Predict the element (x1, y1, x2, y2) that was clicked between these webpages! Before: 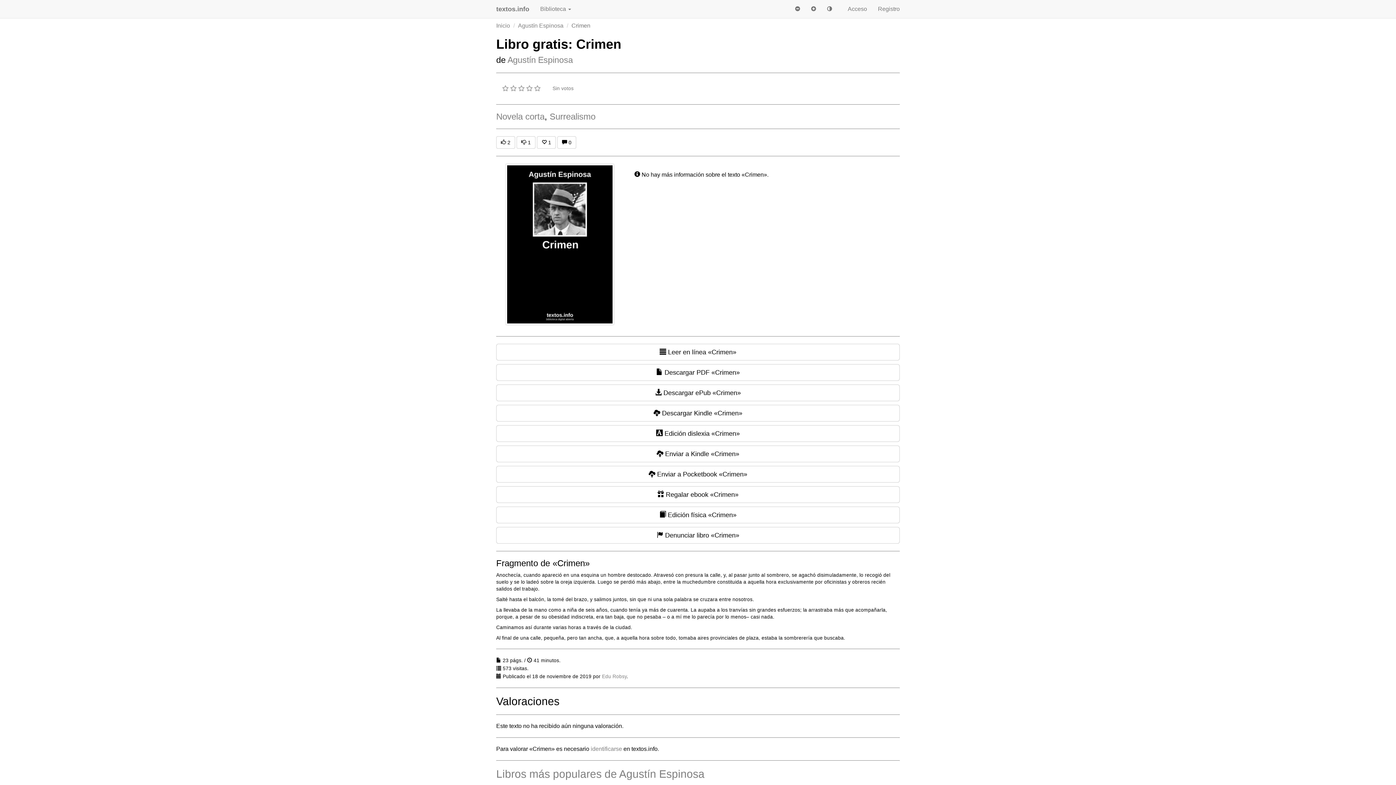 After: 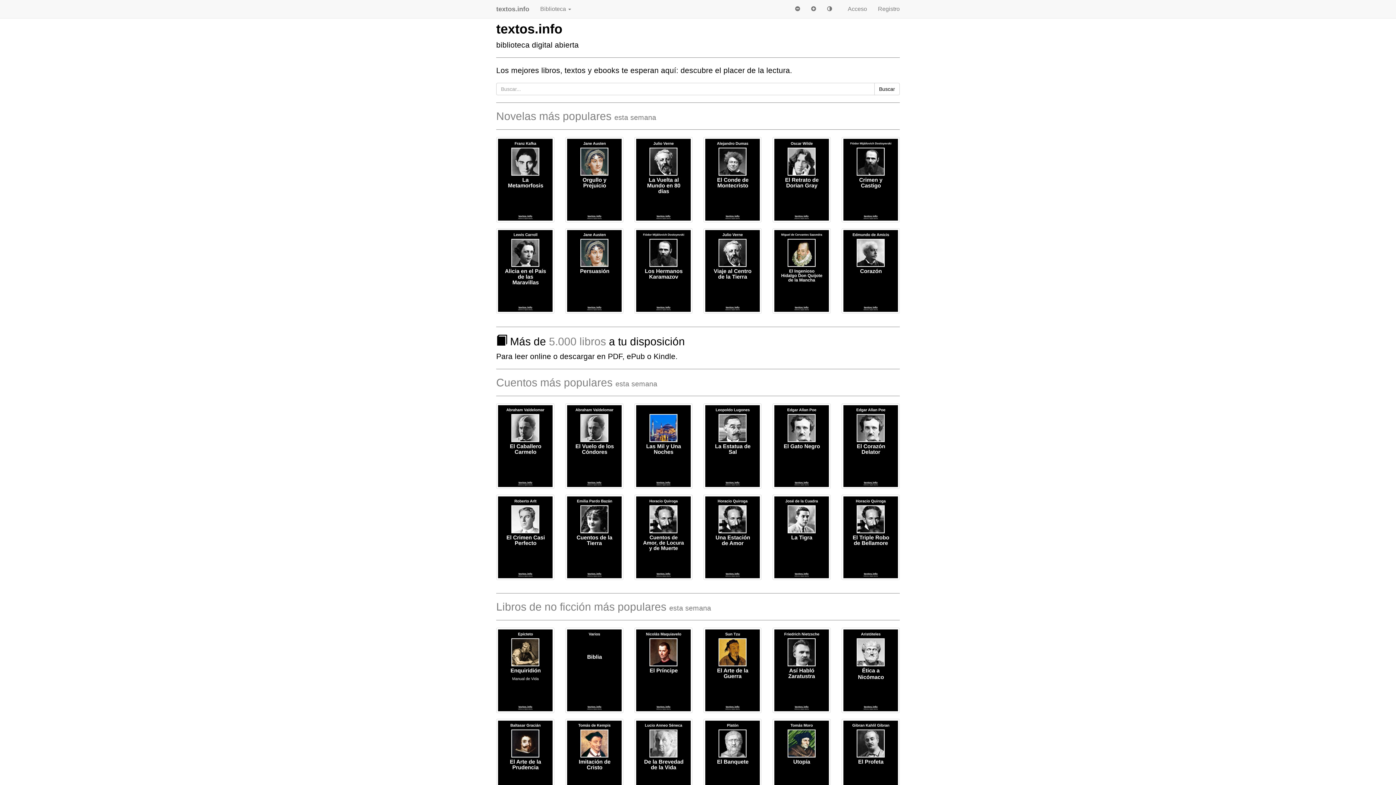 Action: bbox: (496, 22, 510, 28) label: Inicio